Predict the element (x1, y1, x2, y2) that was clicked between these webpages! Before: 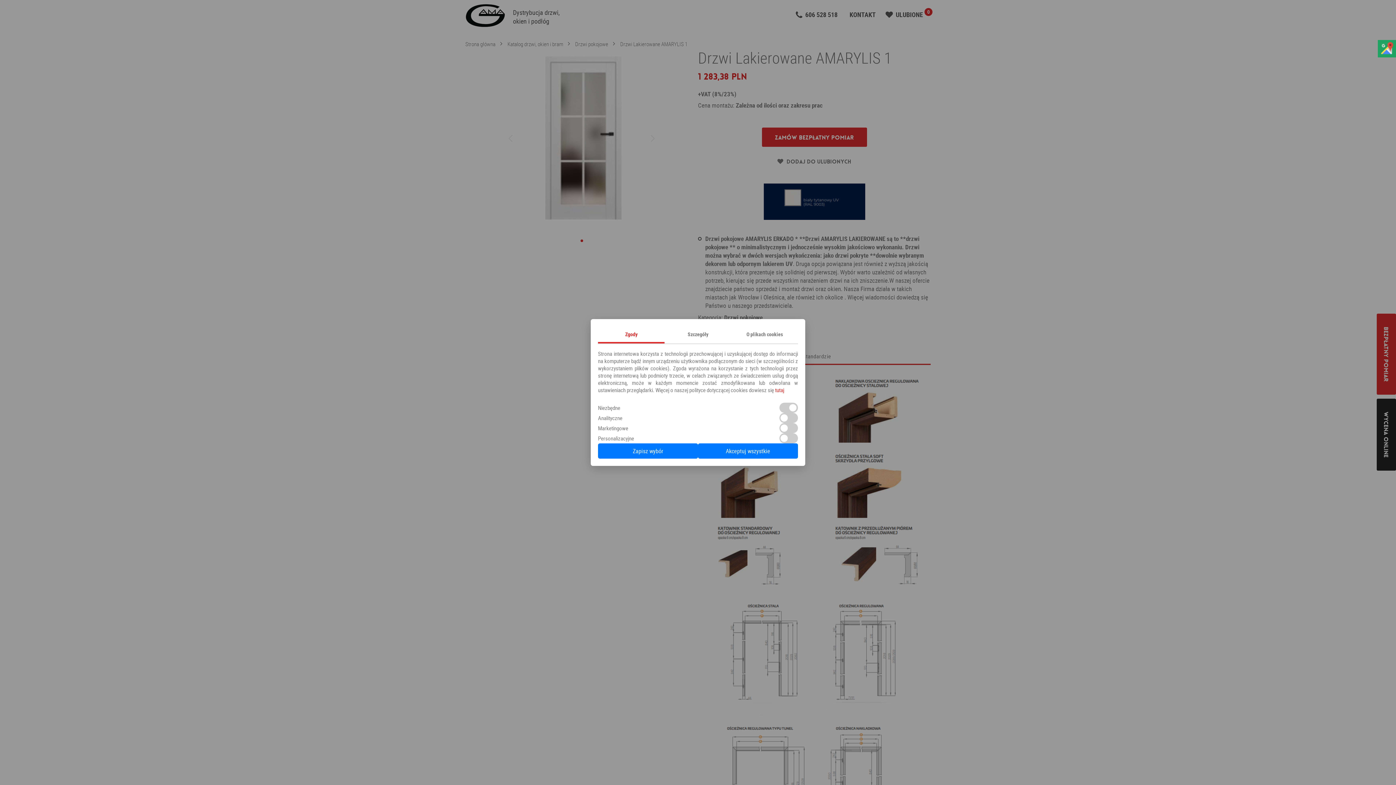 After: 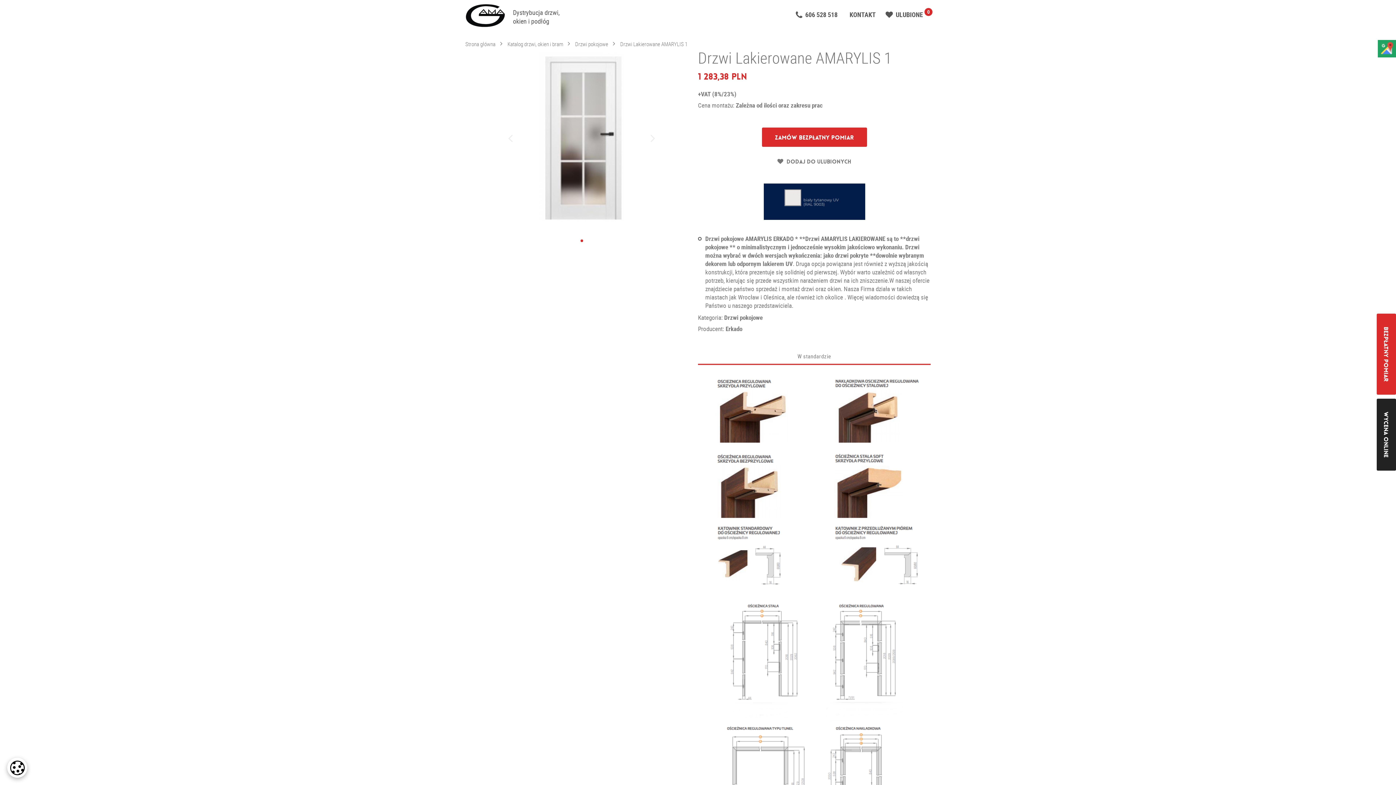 Action: bbox: (698, 443, 798, 458) label: Akceptuj wszystkie